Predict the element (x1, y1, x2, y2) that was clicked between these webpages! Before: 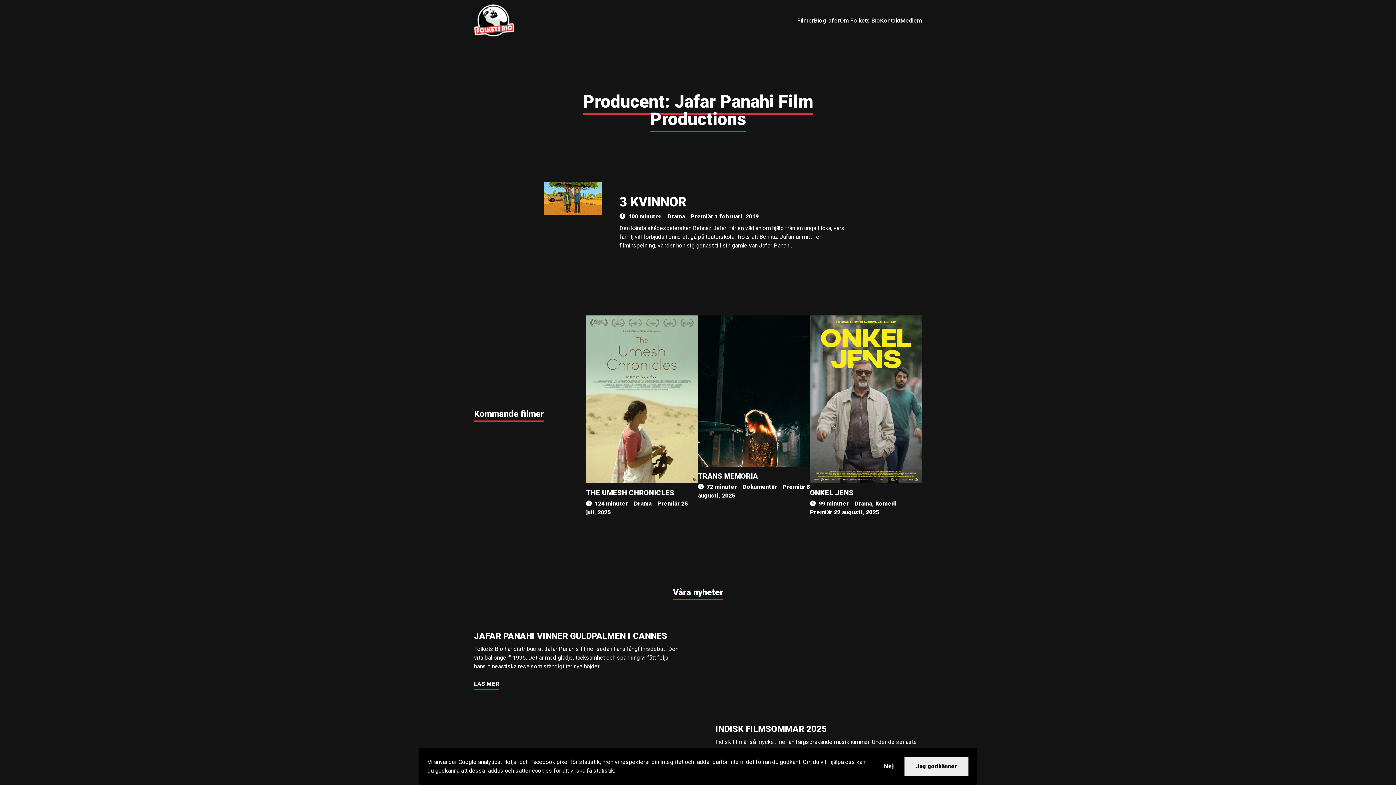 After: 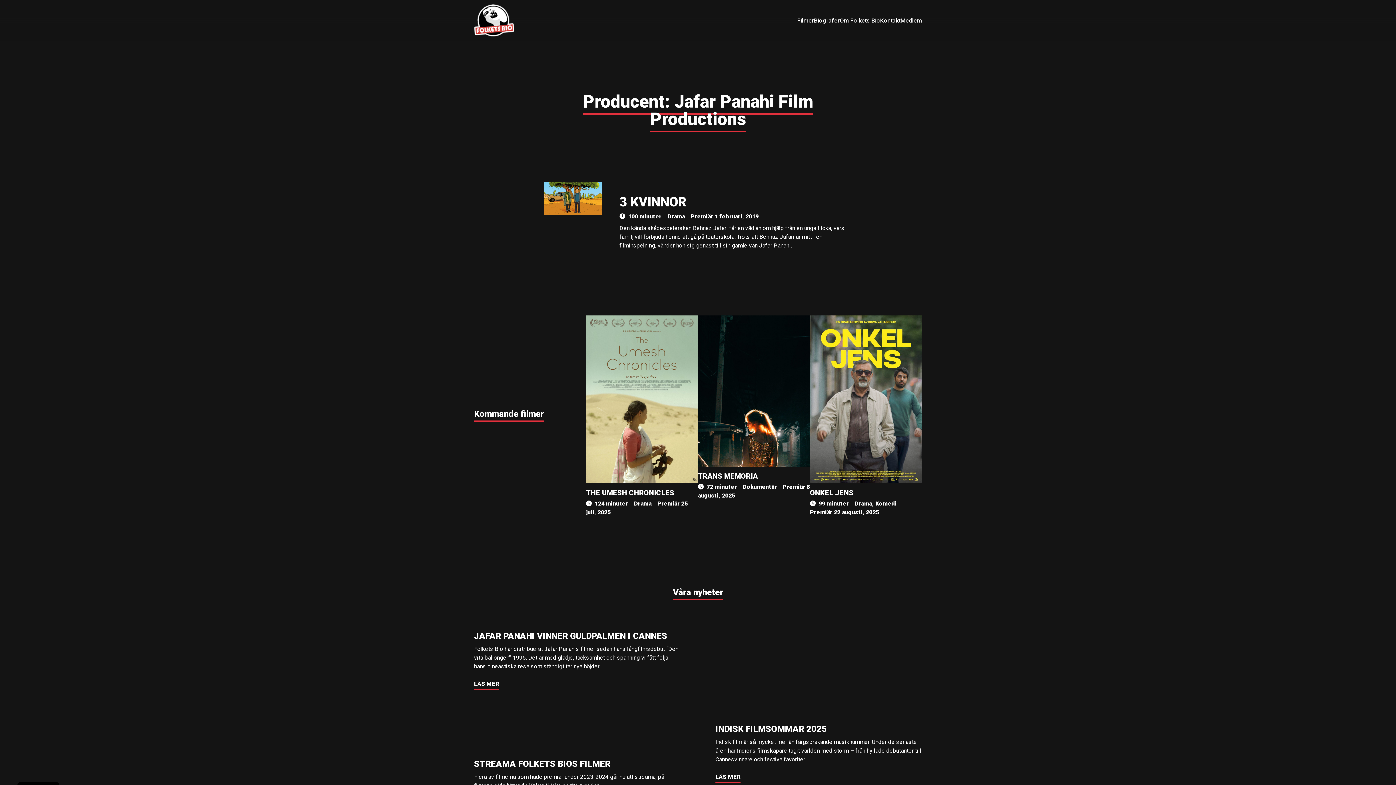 Action: label: dismiss cookie message bbox: (873, 757, 904, 776)